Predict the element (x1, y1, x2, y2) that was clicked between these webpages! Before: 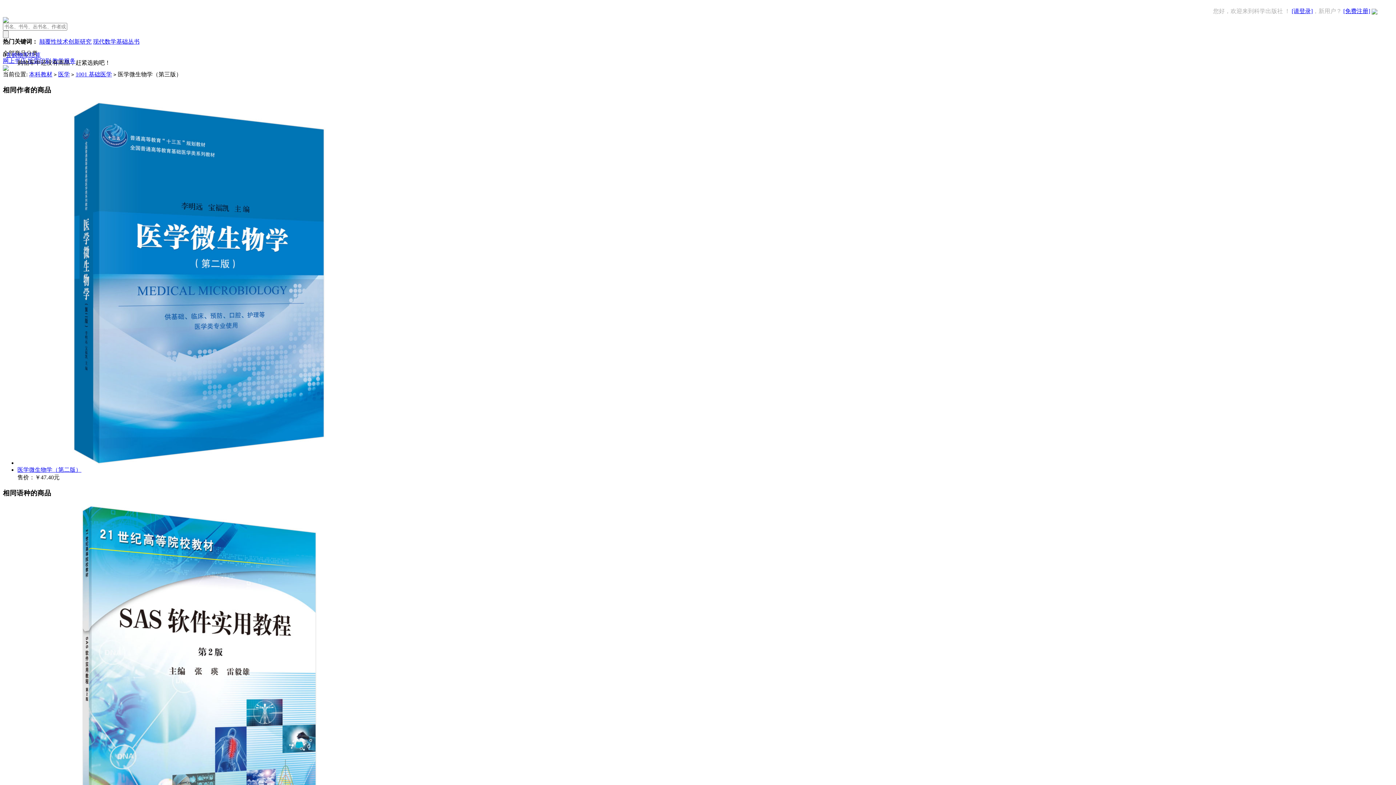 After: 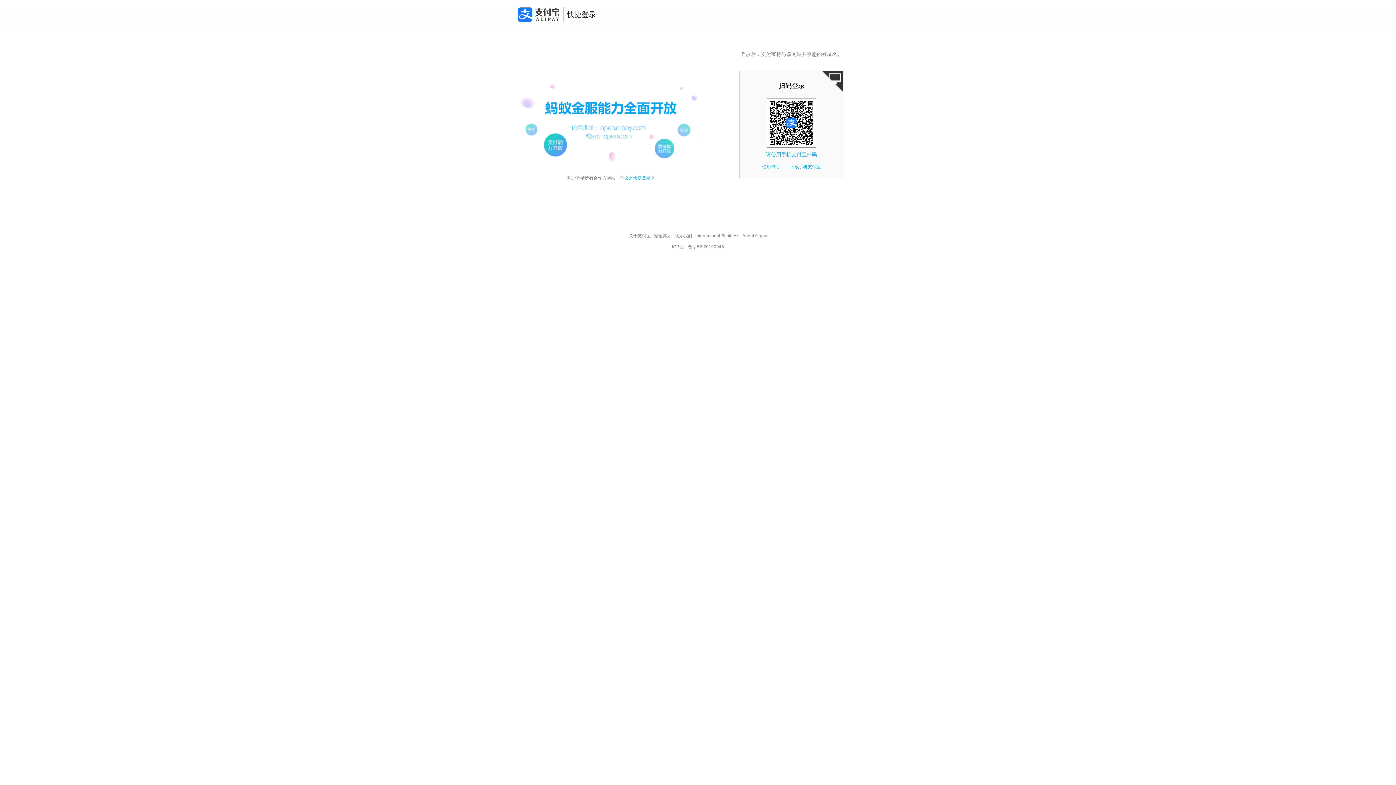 Action: bbox: (1372, 8, 1377, 14)